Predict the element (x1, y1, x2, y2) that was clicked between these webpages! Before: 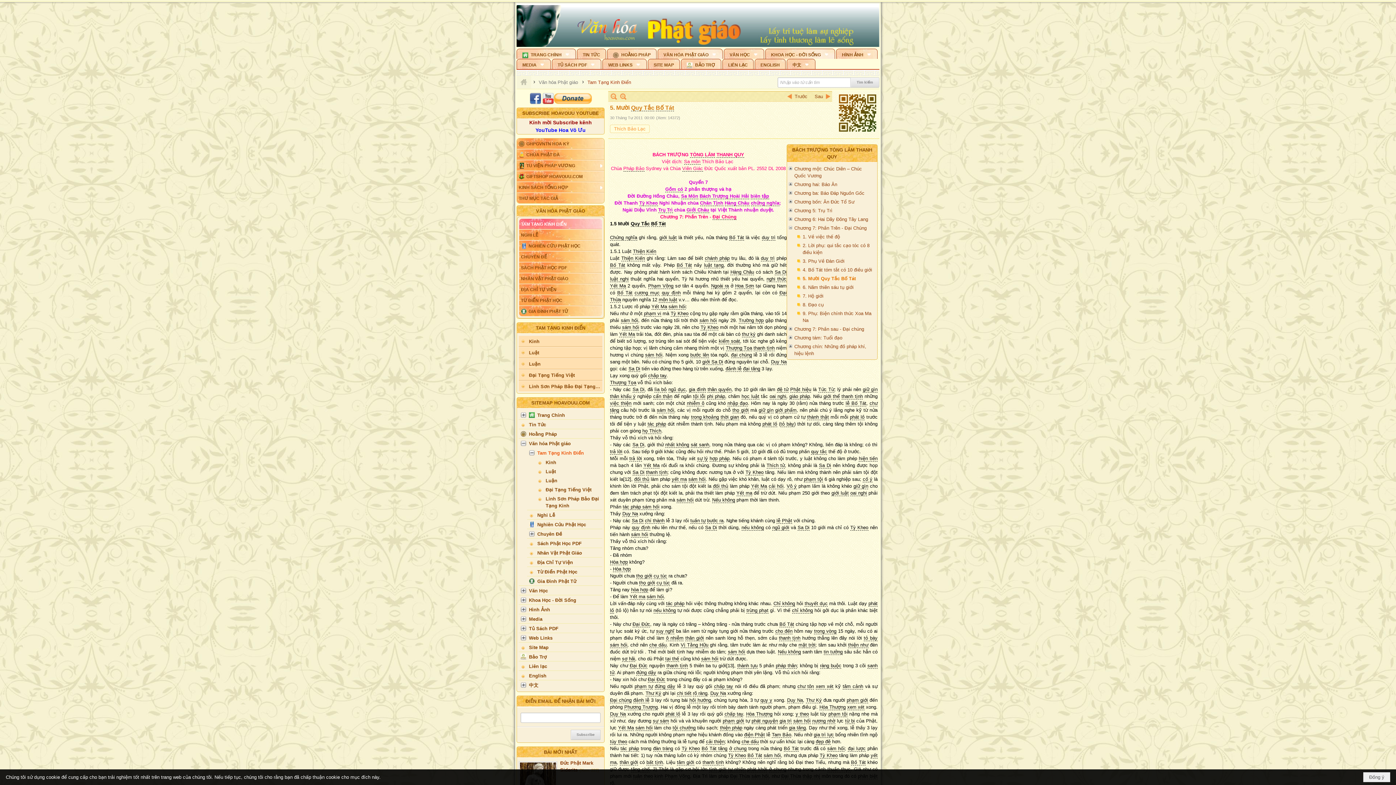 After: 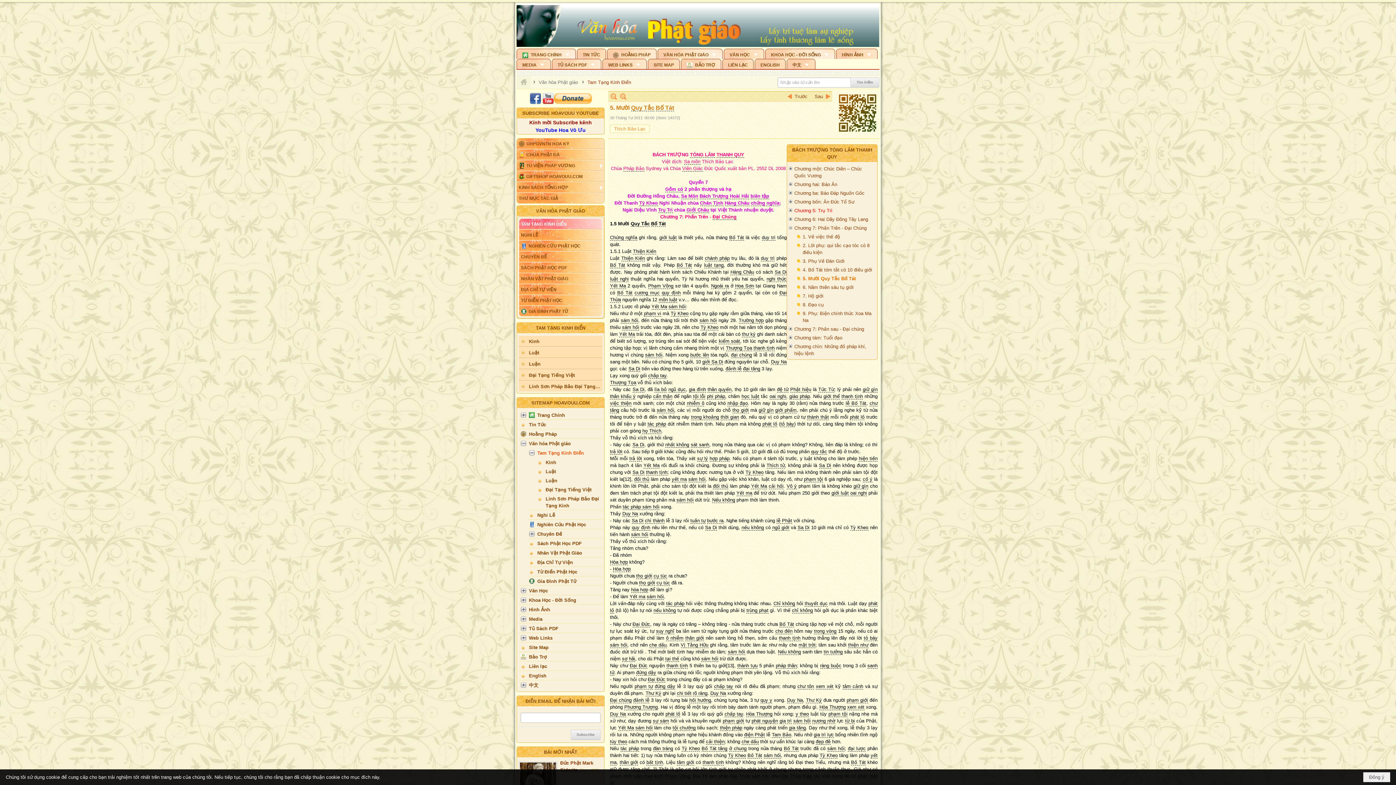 Action: bbox: (789, 206, 875, 214) label: Chương 5: Trụ Trì